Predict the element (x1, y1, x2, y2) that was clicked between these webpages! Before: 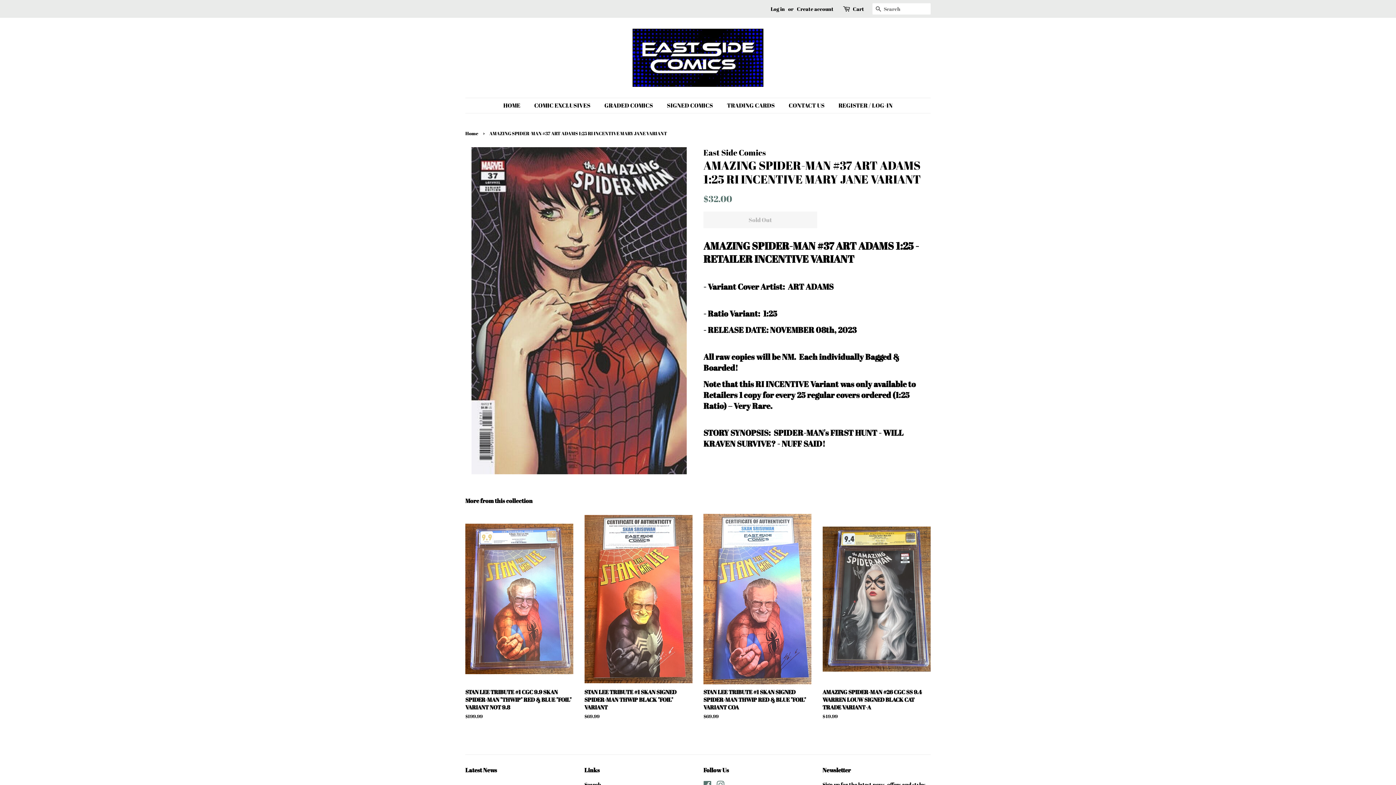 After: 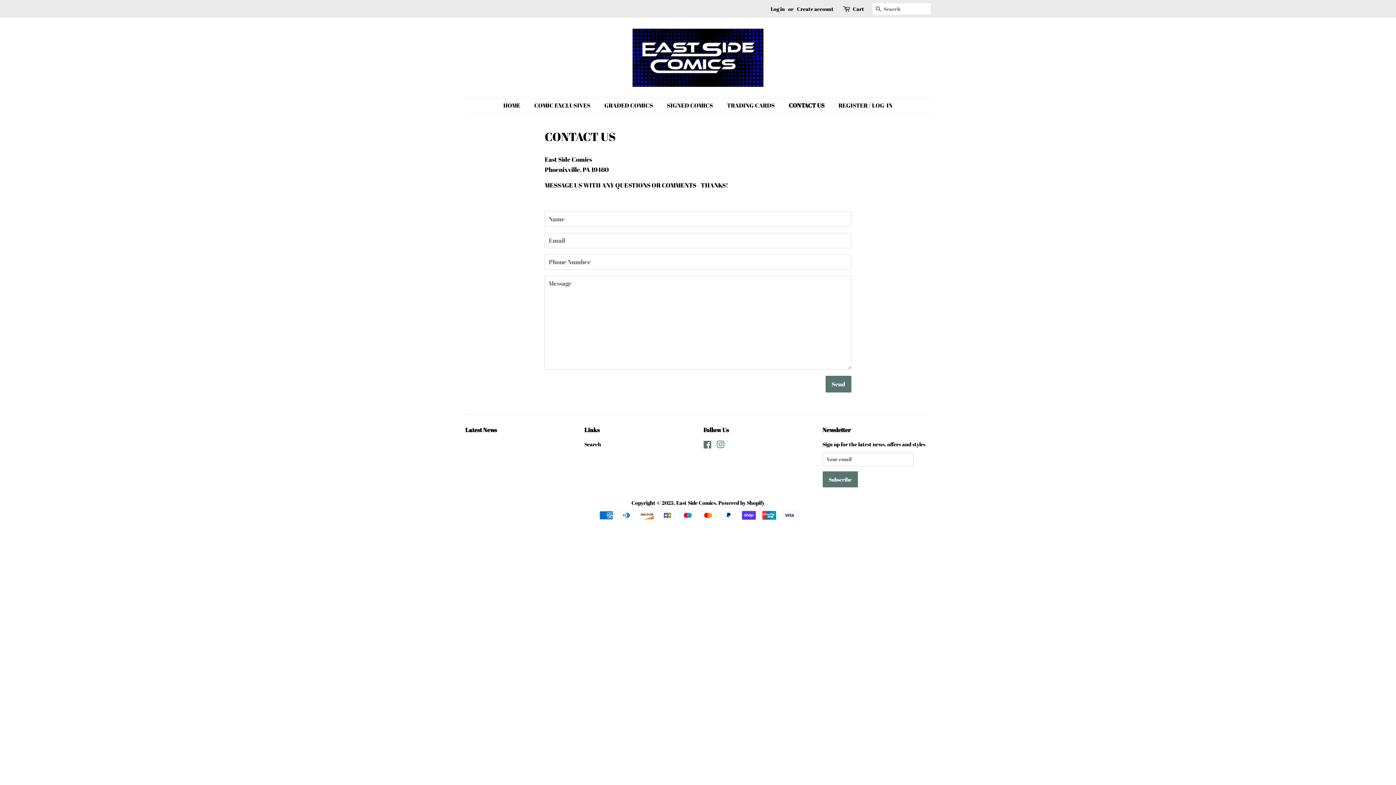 Action: bbox: (783, 98, 832, 113) label: CONTACT US